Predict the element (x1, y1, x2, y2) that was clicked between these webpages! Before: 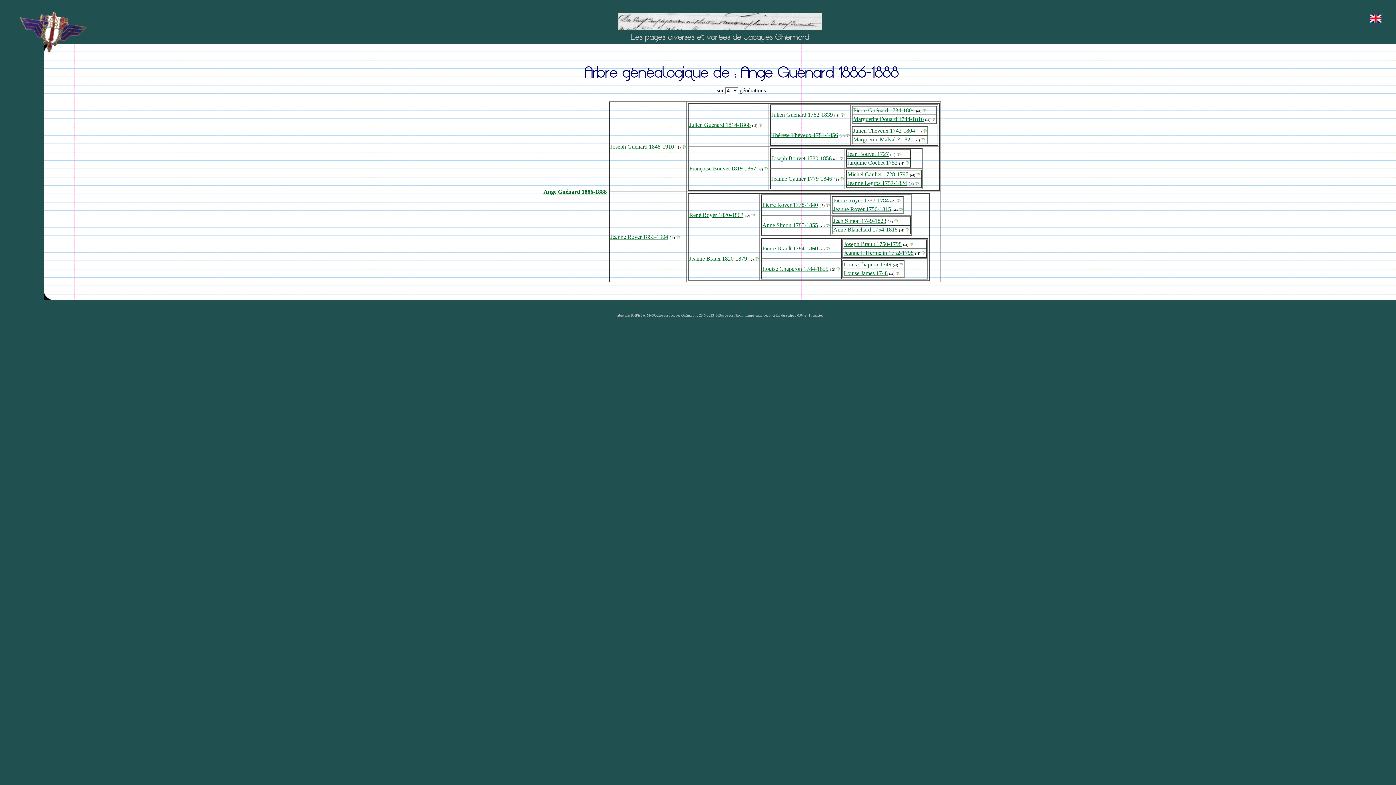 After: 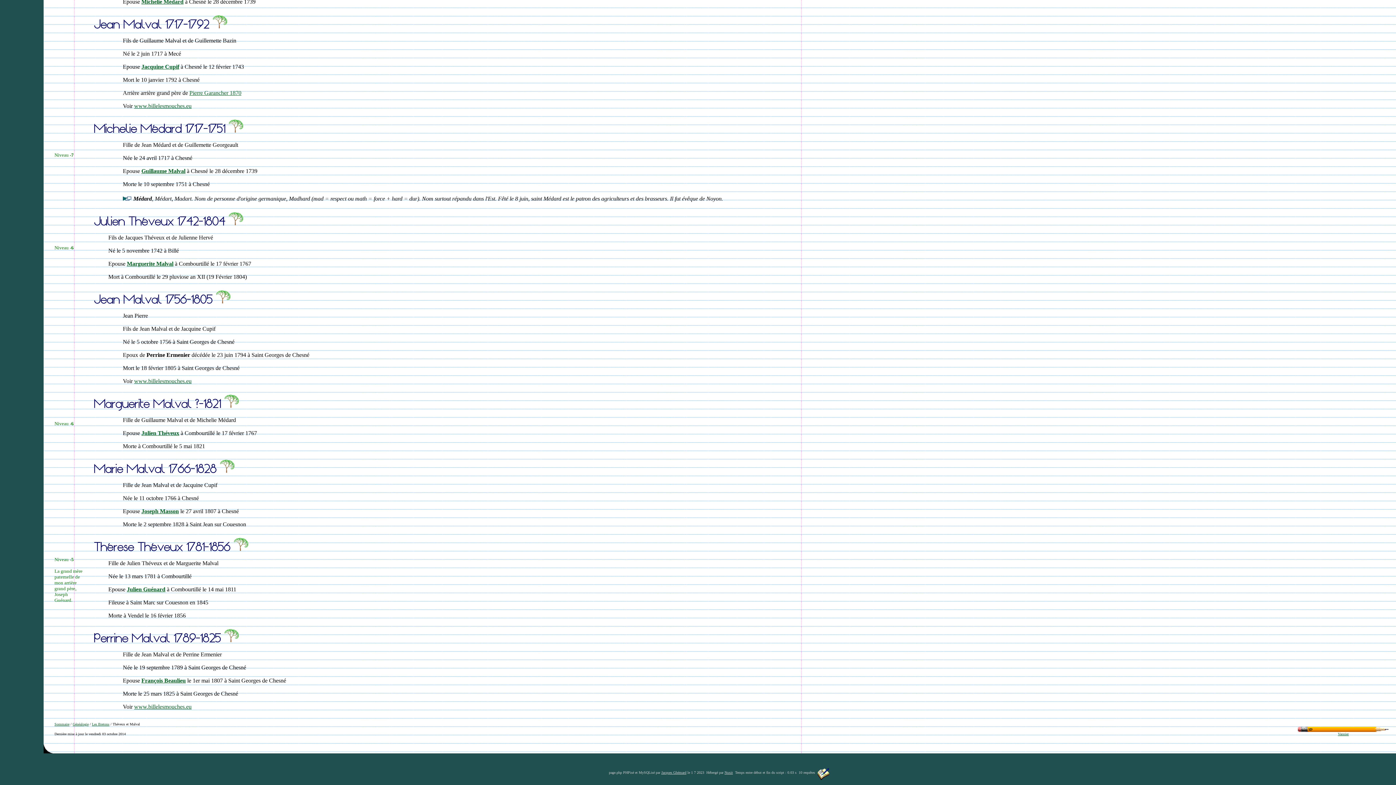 Action: bbox: (853, 136, 913, 142) label: Marguerite Malval ?-1821